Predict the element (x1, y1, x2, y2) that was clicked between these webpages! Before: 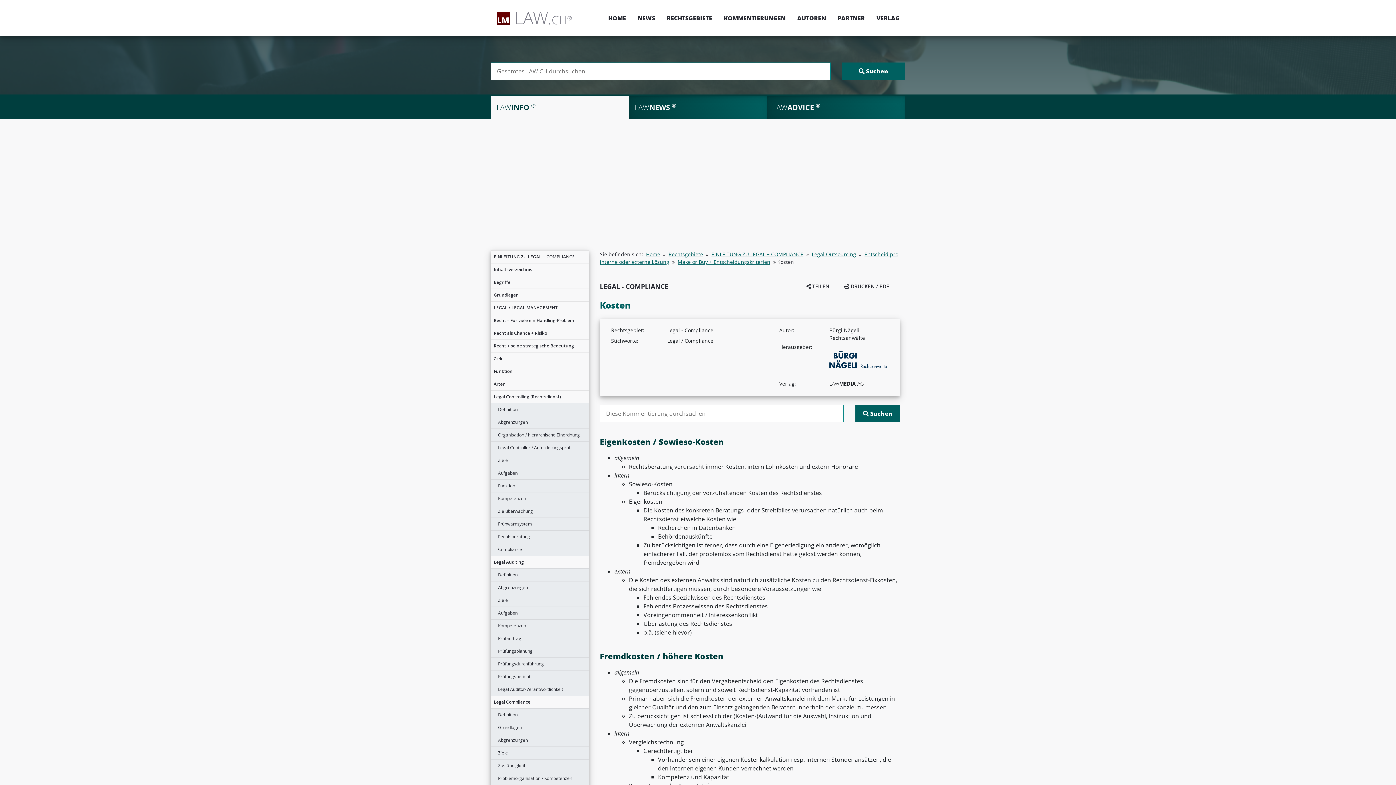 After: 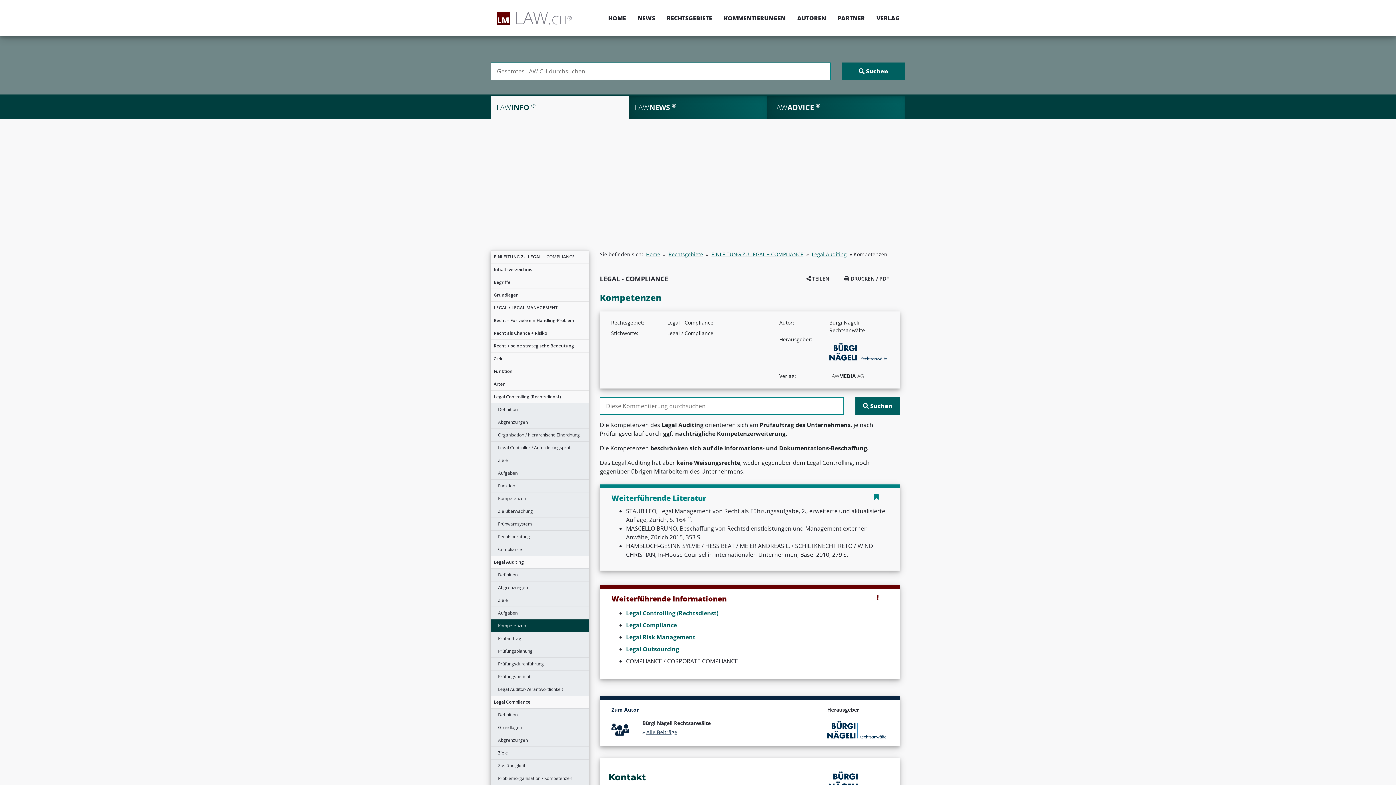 Action: label: Kompetenzen bbox: (490, 620, 589, 632)